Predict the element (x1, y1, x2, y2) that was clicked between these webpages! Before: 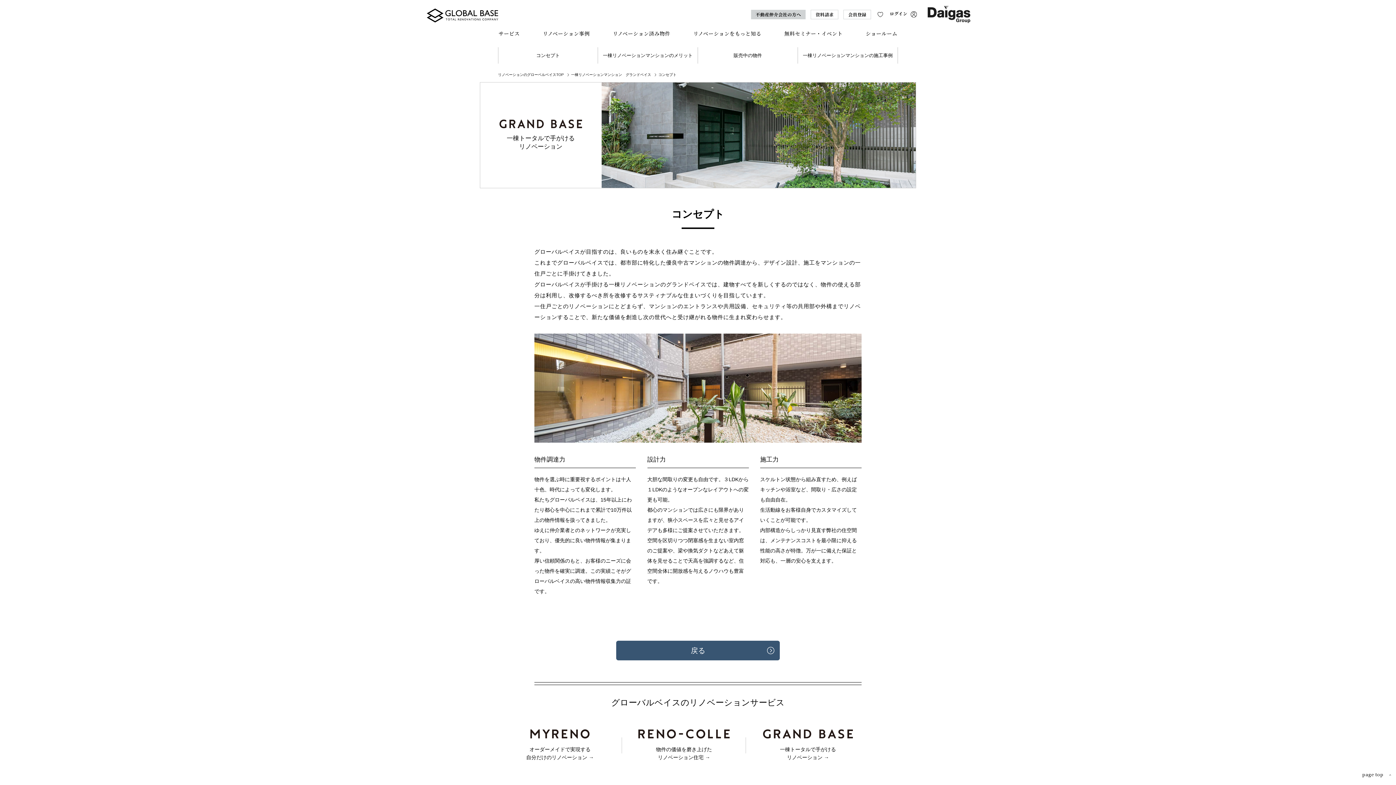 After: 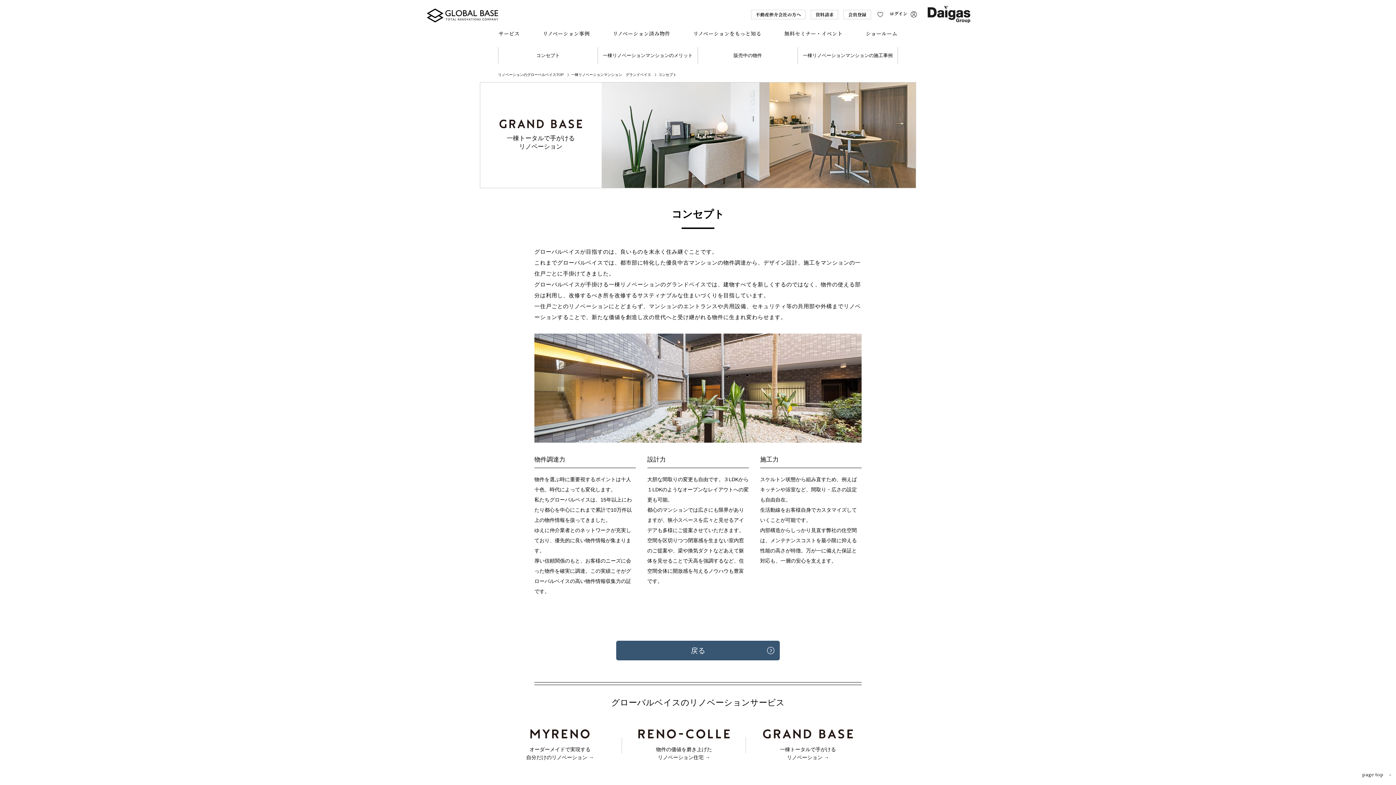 Action: bbox: (751, 9, 805, 19) label: 不動産仲介会社の方へ